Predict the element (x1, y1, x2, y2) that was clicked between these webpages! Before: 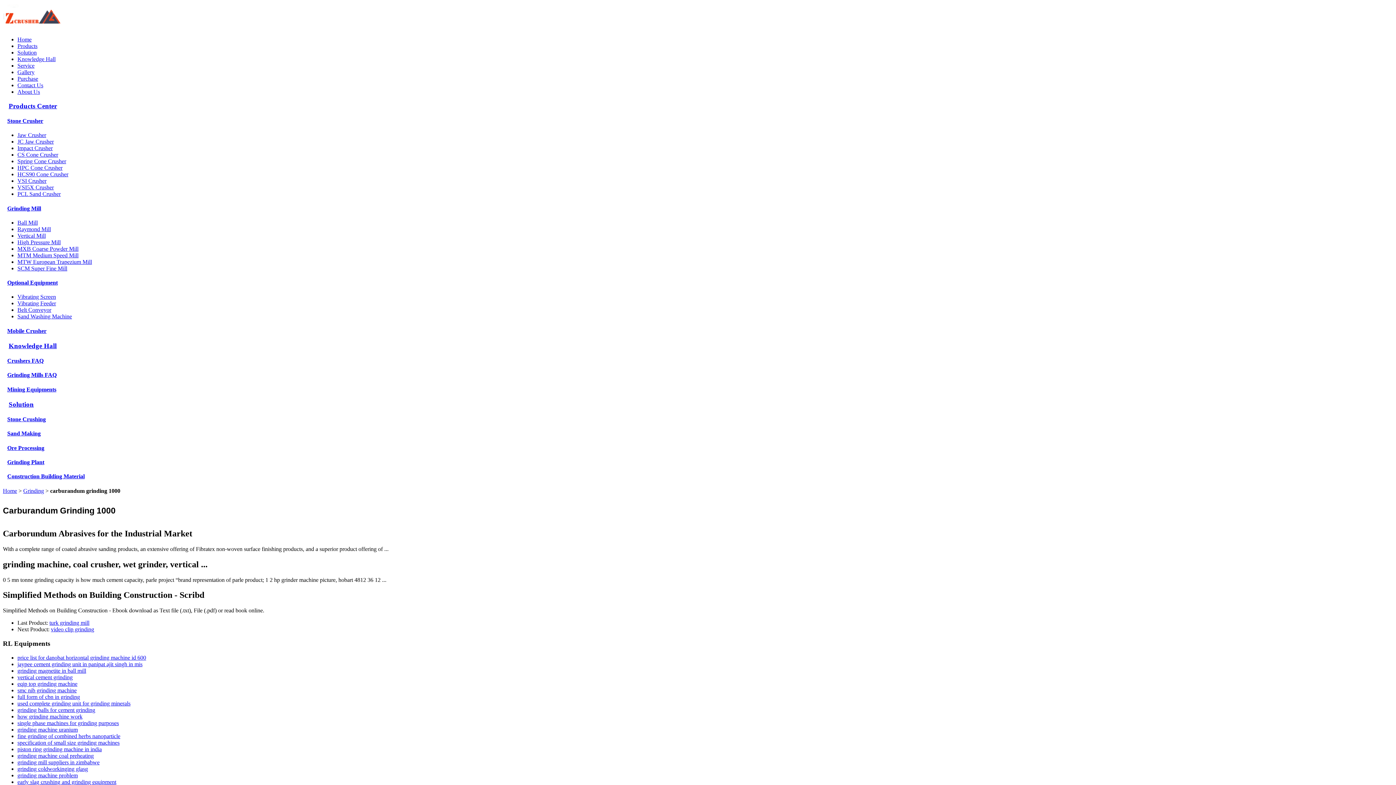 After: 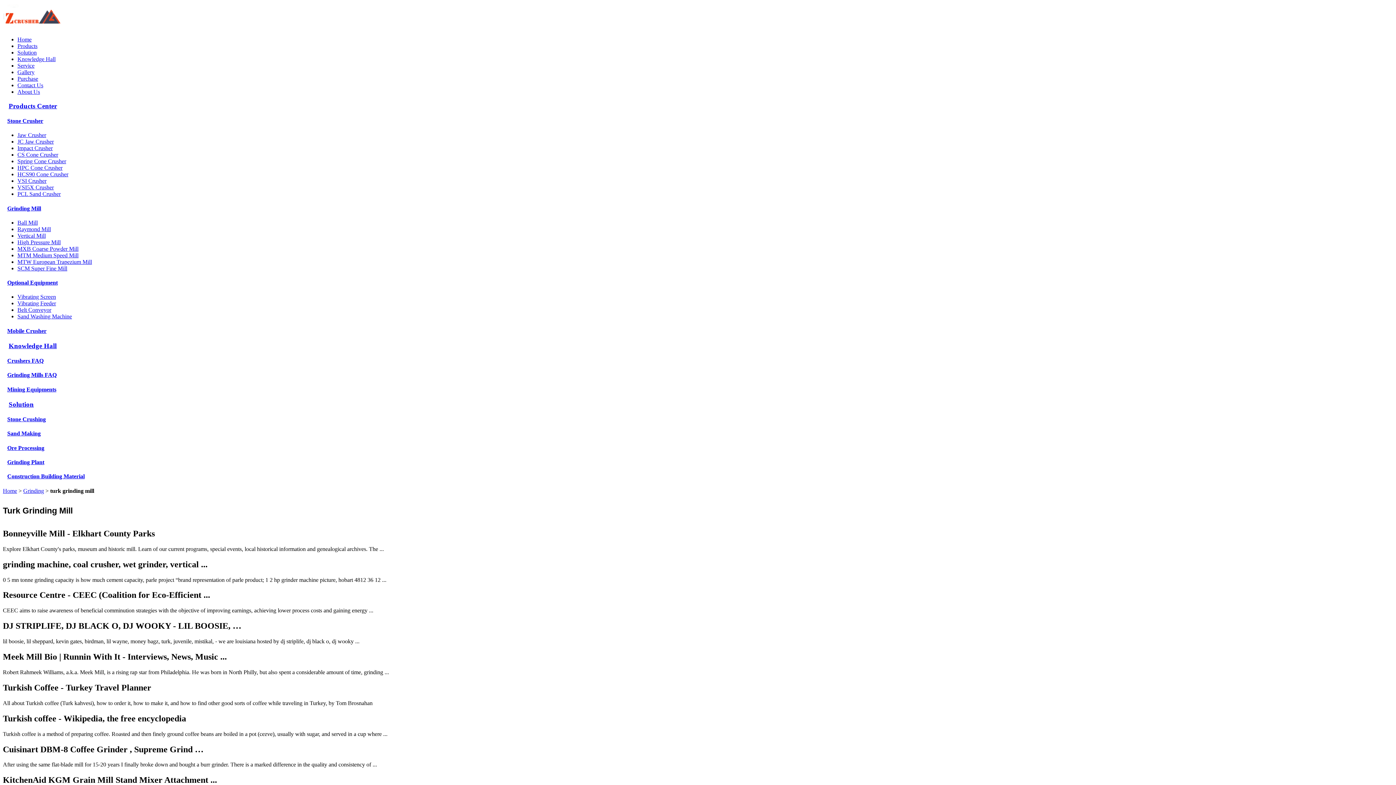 Action: label: turk grinding mill bbox: (49, 620, 89, 626)